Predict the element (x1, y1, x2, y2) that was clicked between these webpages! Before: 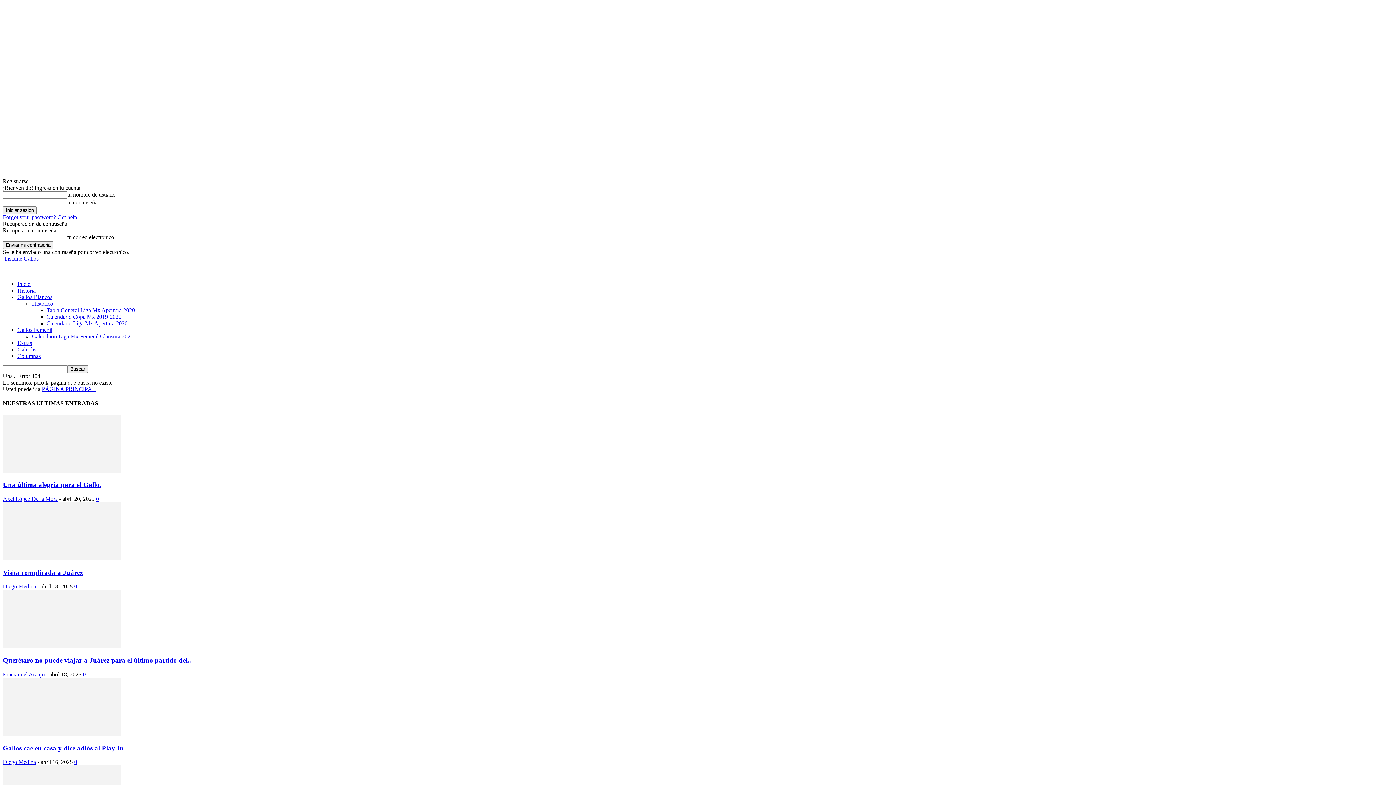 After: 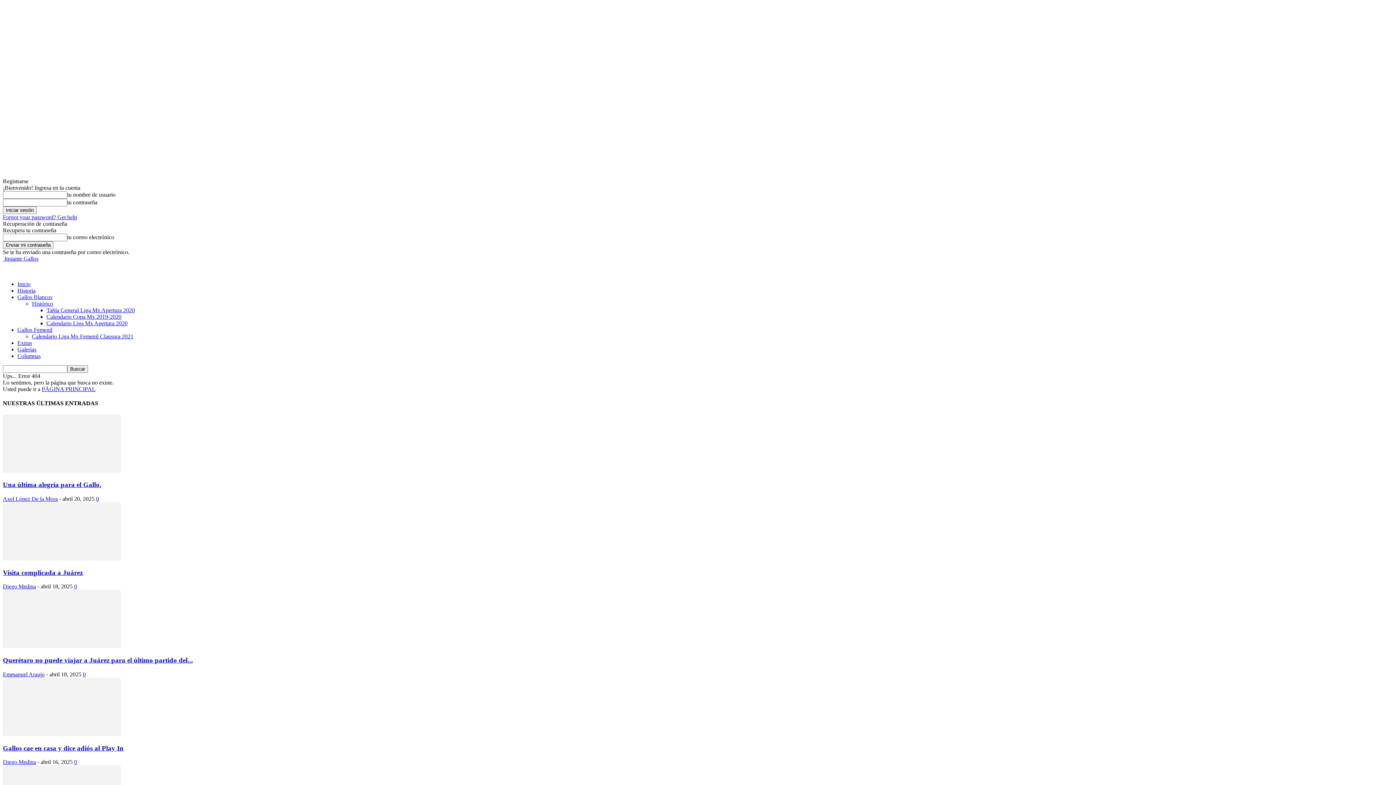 Action: label: Histórico bbox: (32, 300, 53, 306)